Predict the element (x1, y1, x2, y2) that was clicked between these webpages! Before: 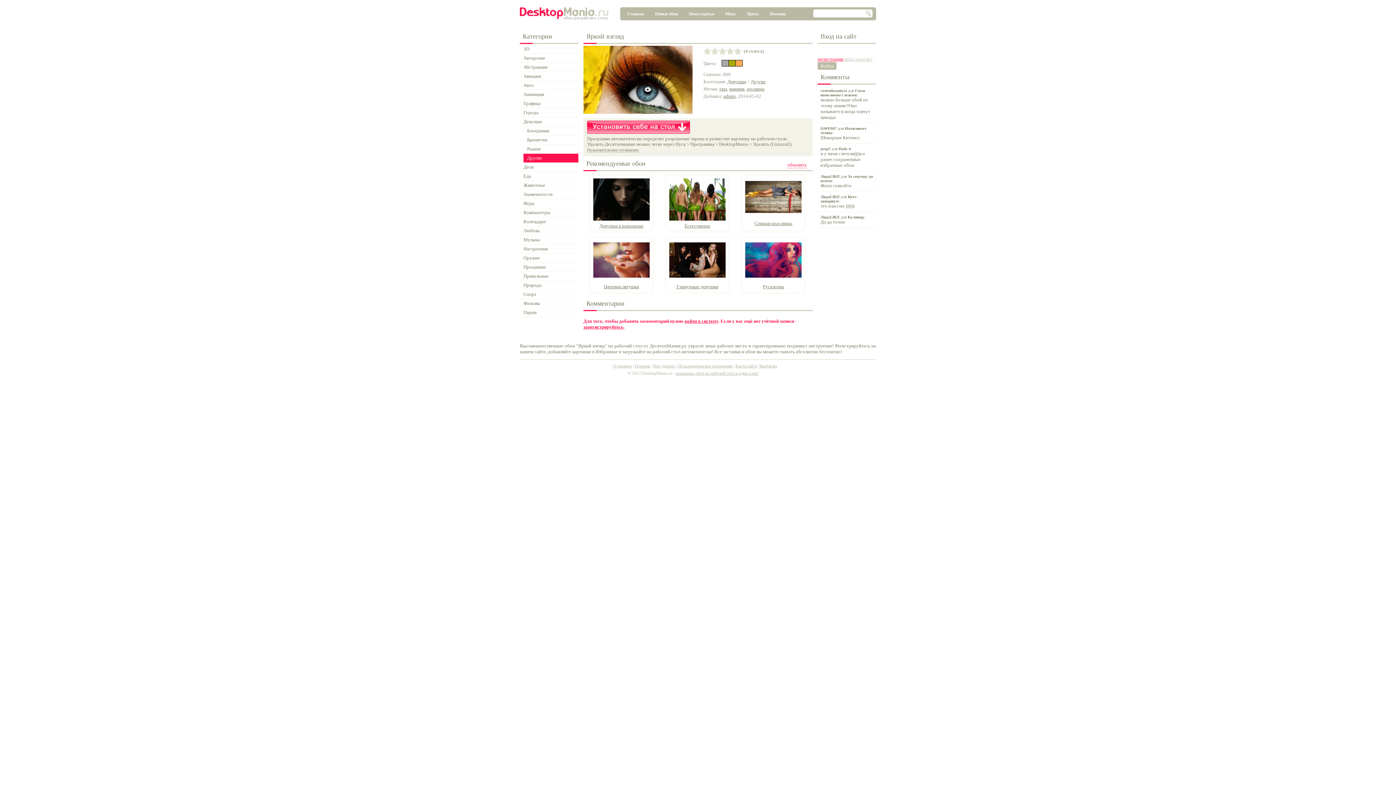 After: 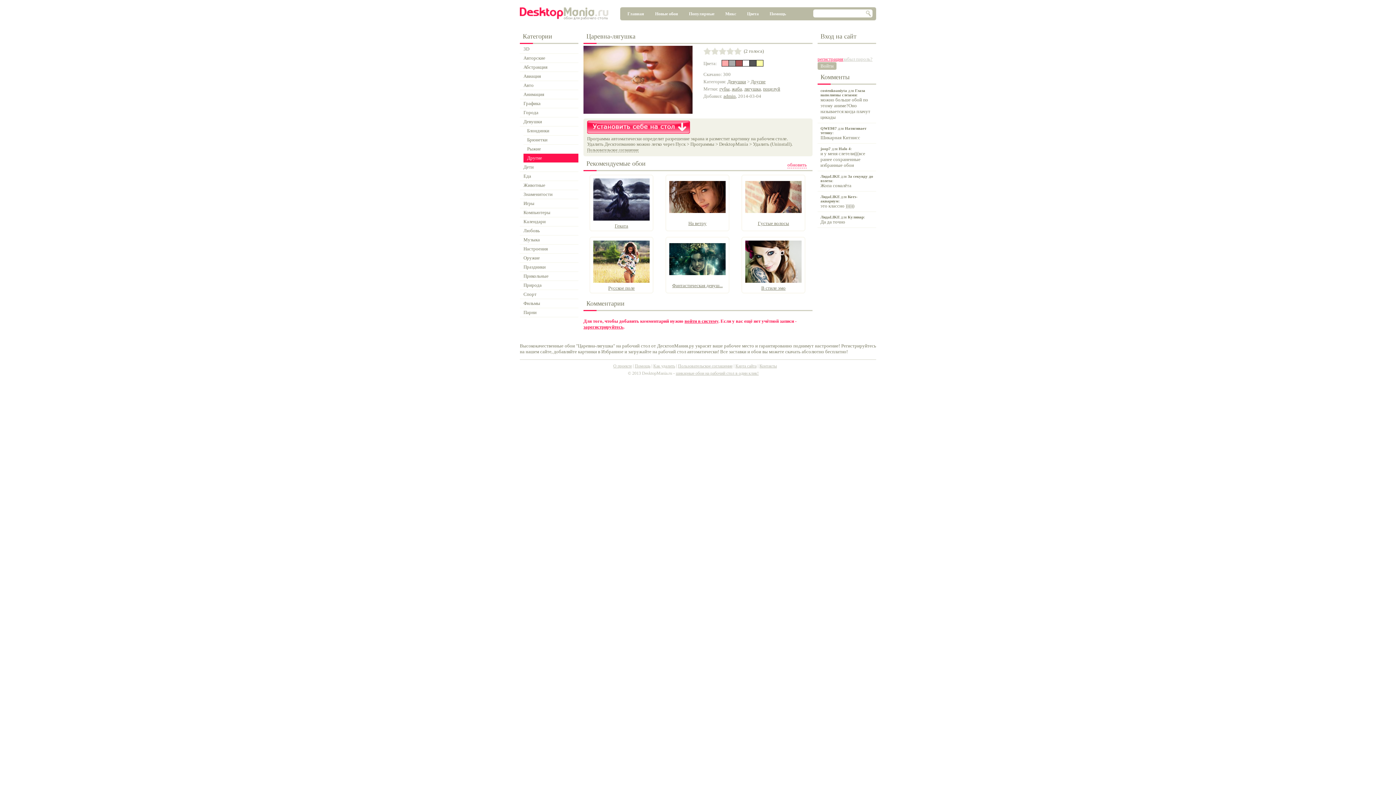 Action: bbox: (589, 242, 653, 277)